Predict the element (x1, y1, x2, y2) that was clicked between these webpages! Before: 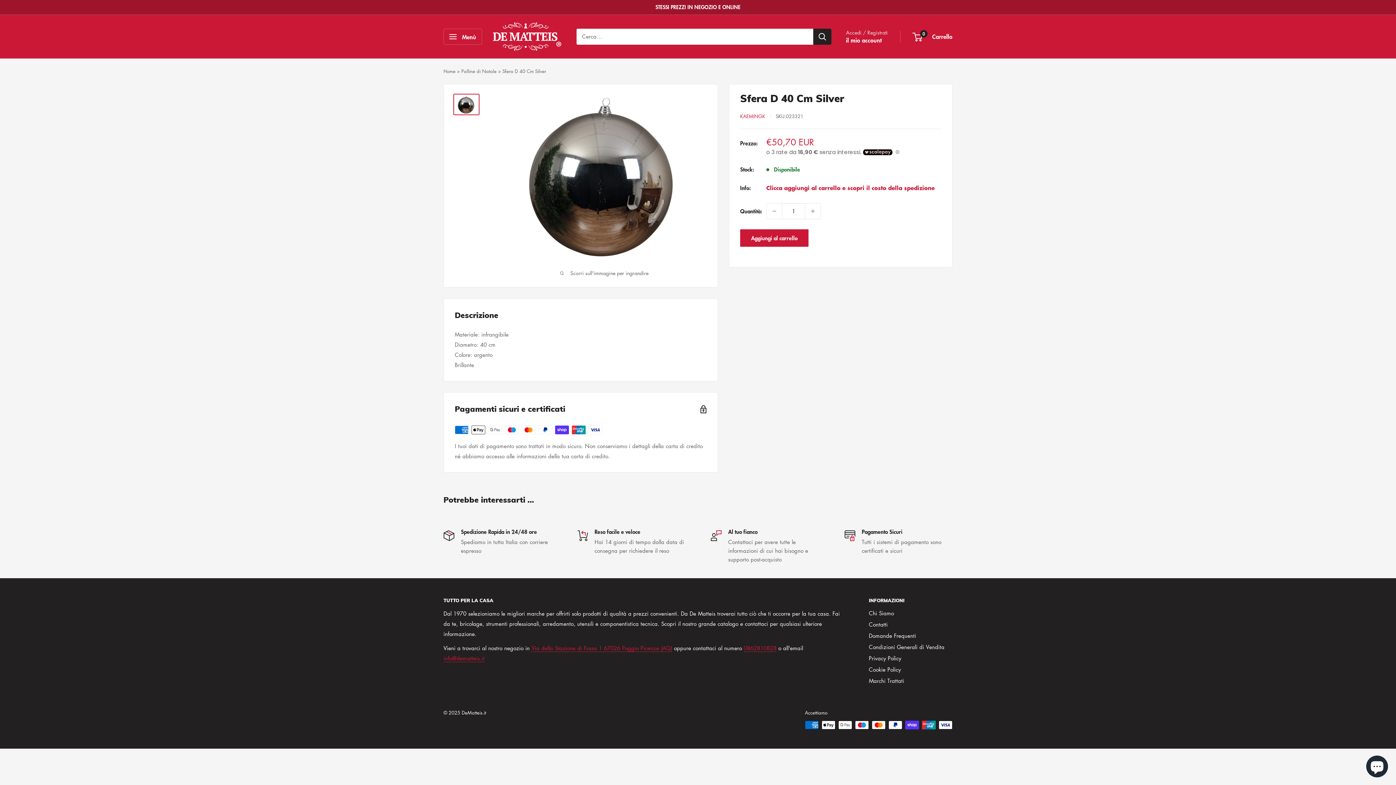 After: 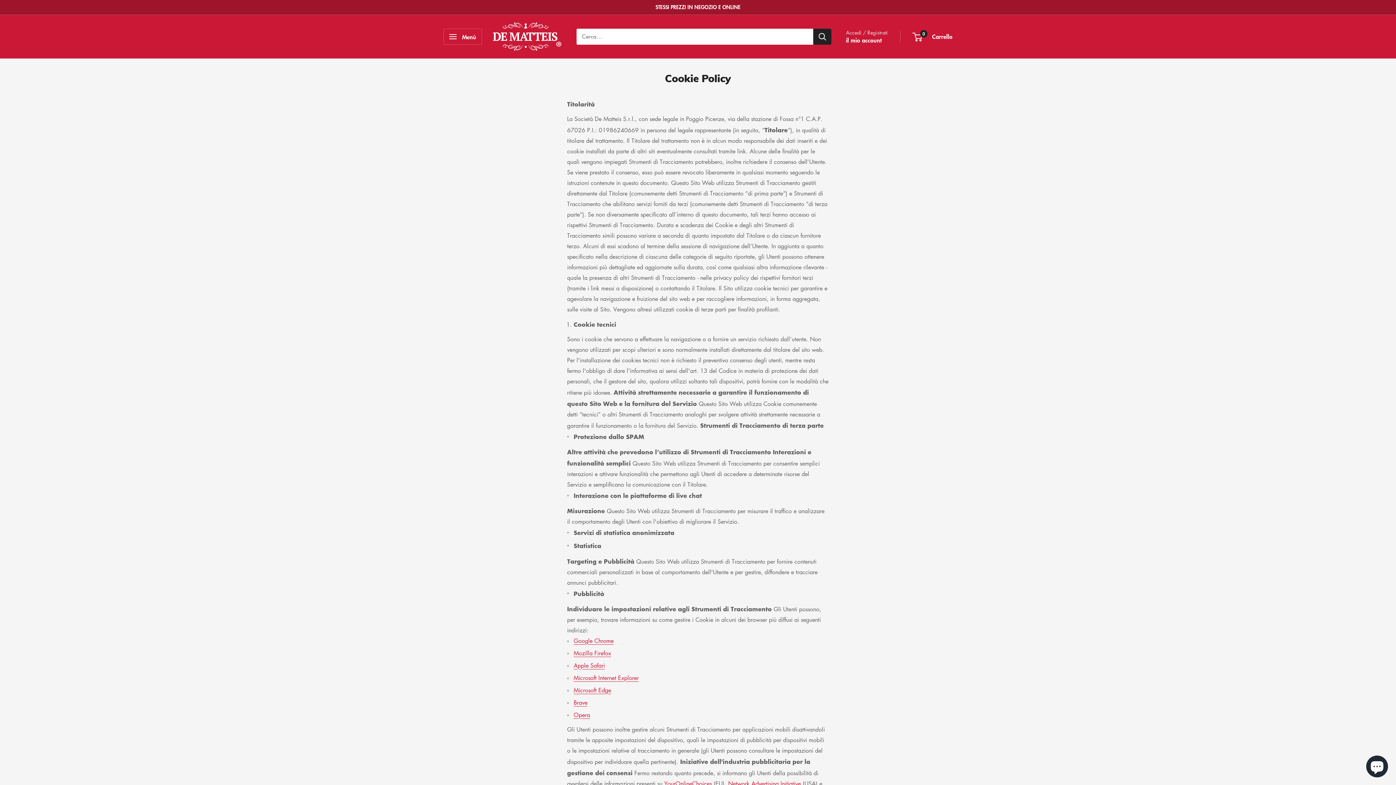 Action: label: Cookie Policy bbox: (869, 664, 952, 675)